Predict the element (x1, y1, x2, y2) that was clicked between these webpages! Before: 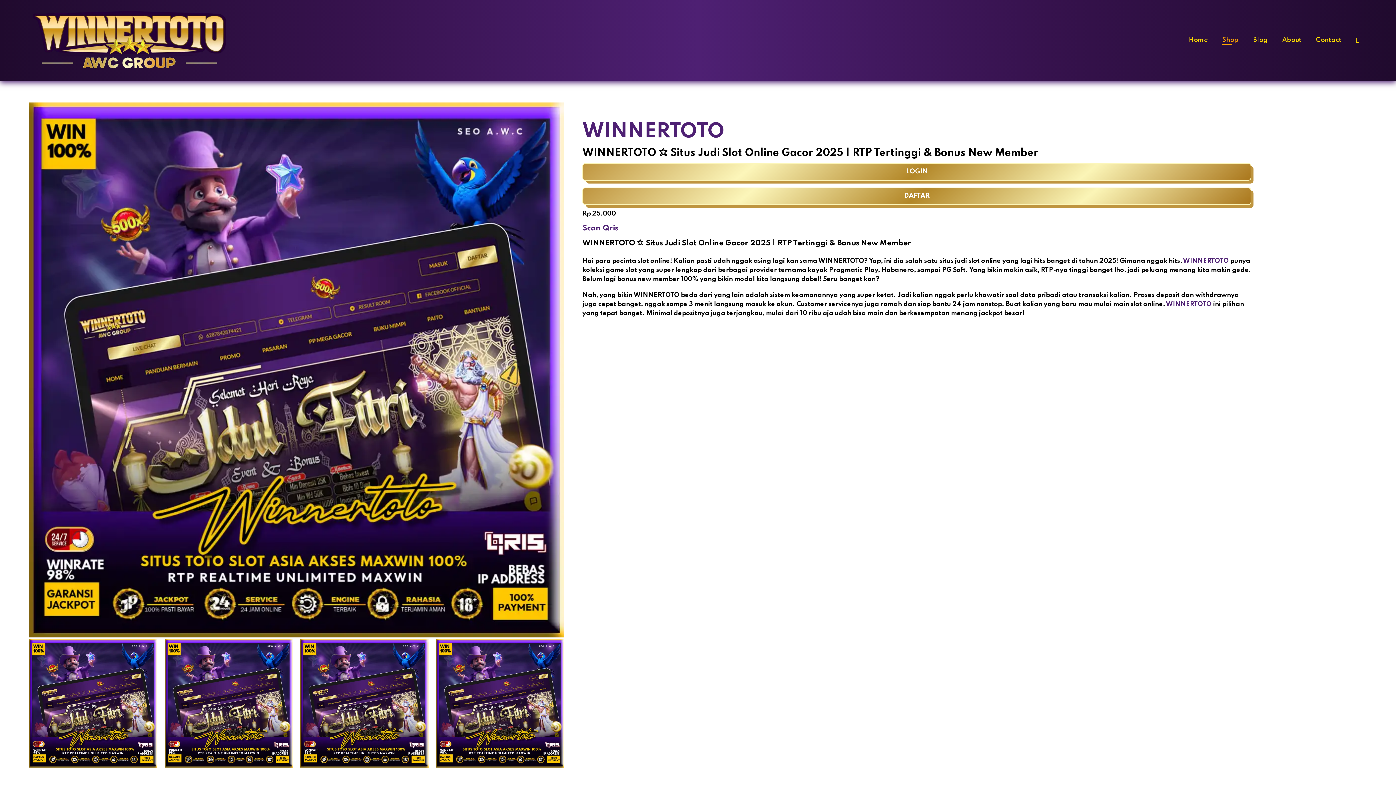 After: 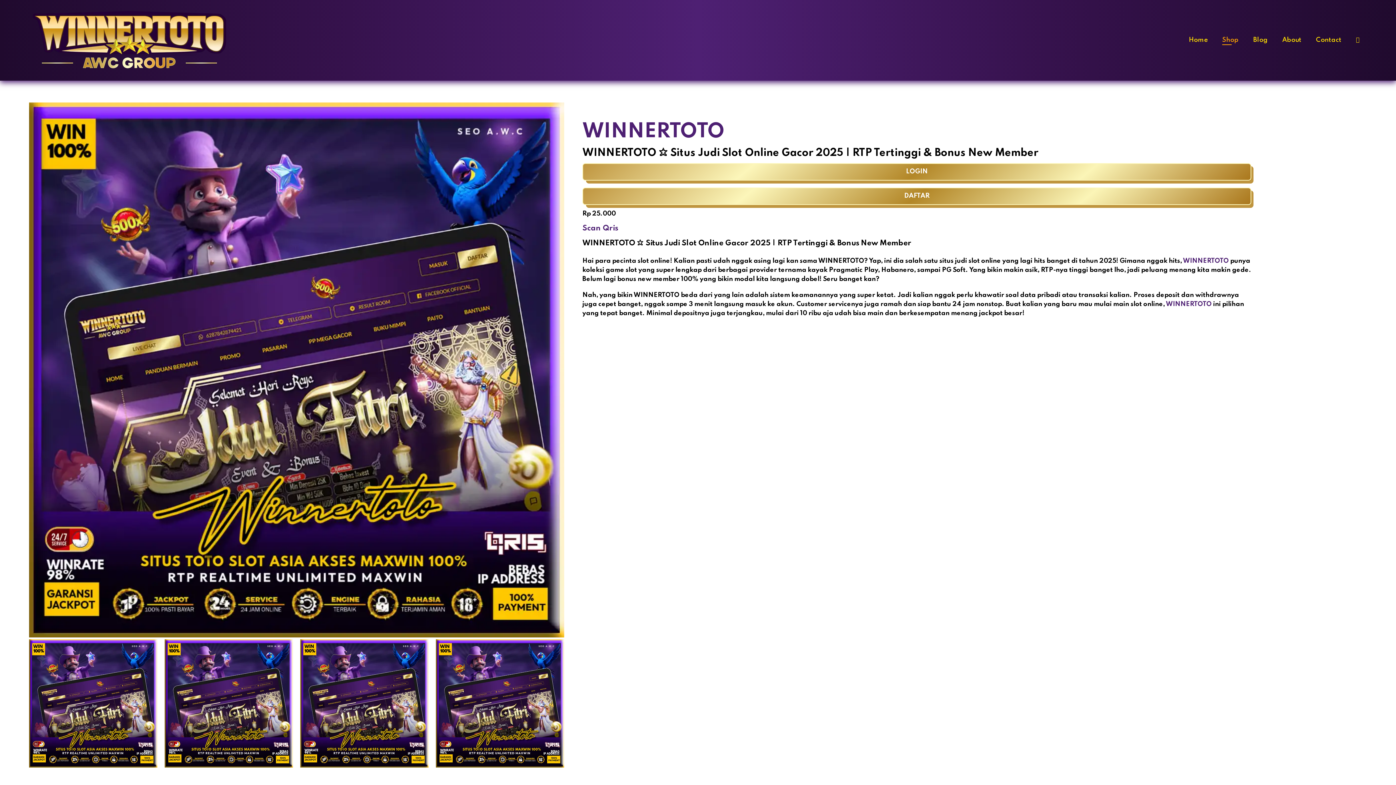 Action: bbox: (1356, 36, 1360, 43)